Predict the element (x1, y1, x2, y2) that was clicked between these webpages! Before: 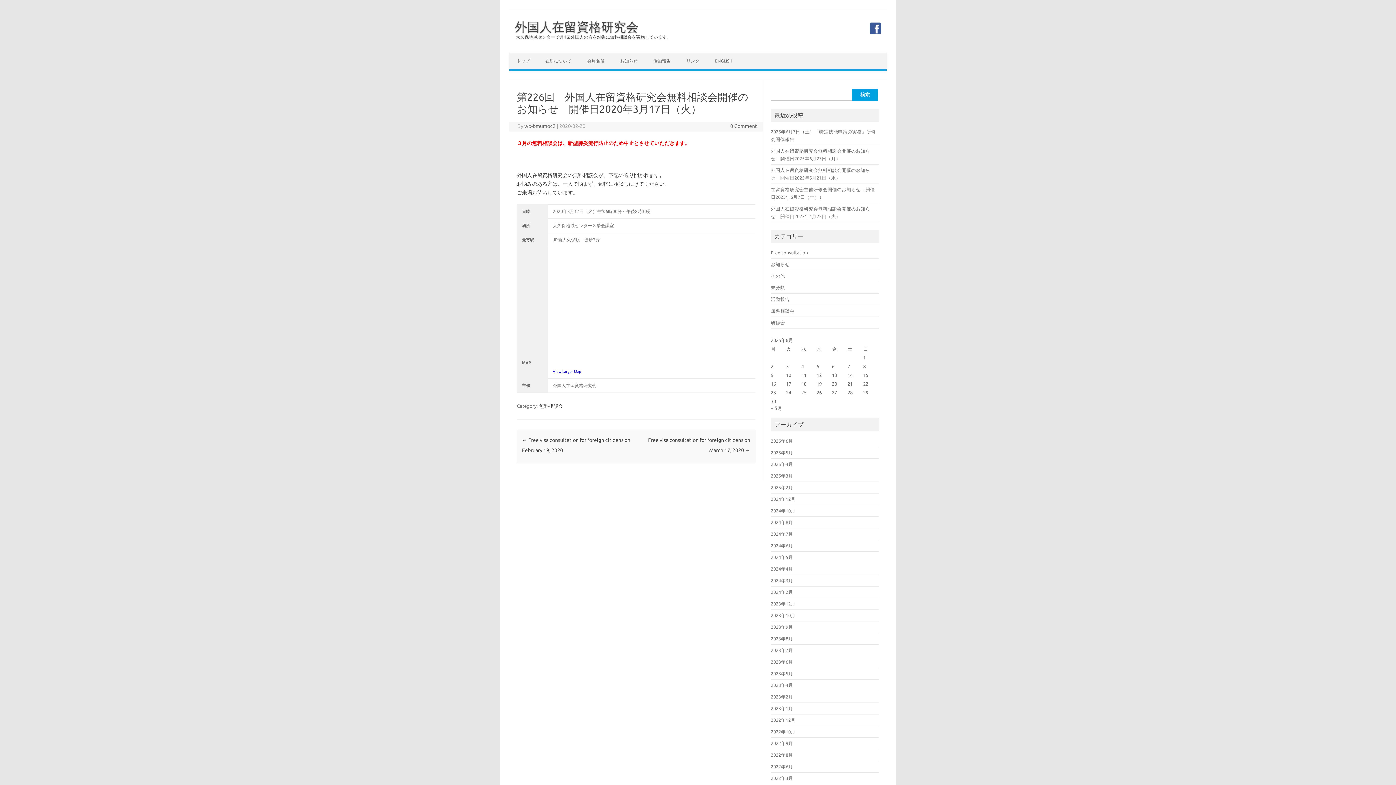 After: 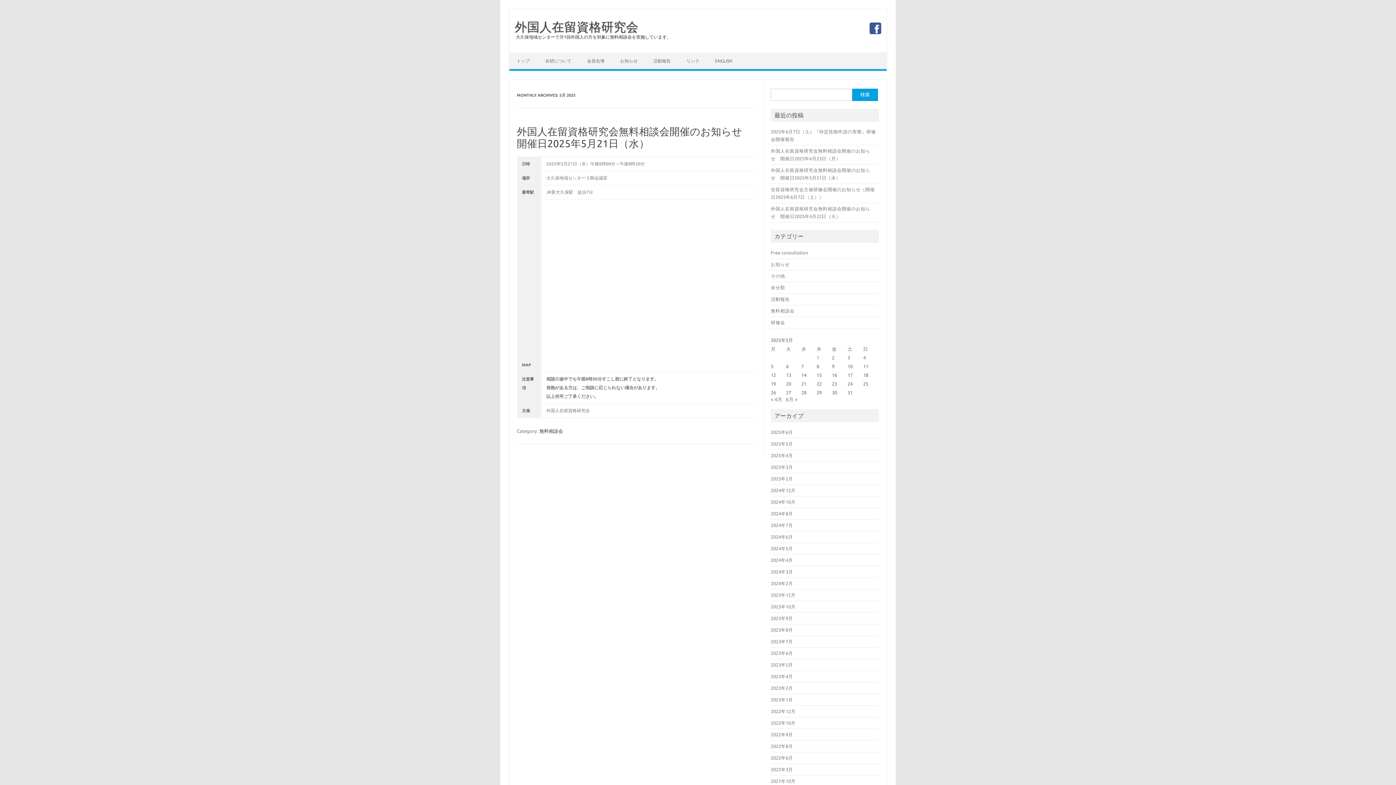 Action: label: 2025年5月 bbox: (771, 450, 793, 455)